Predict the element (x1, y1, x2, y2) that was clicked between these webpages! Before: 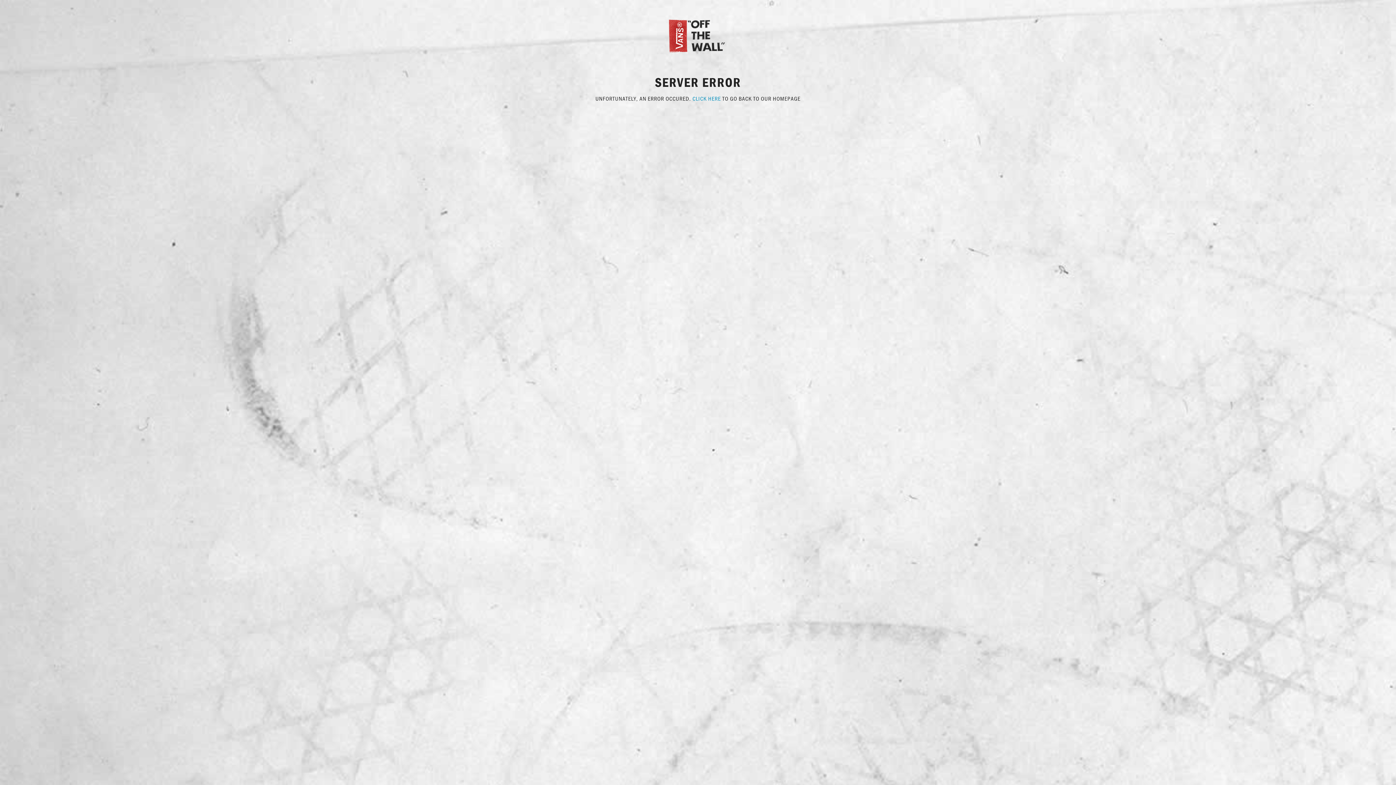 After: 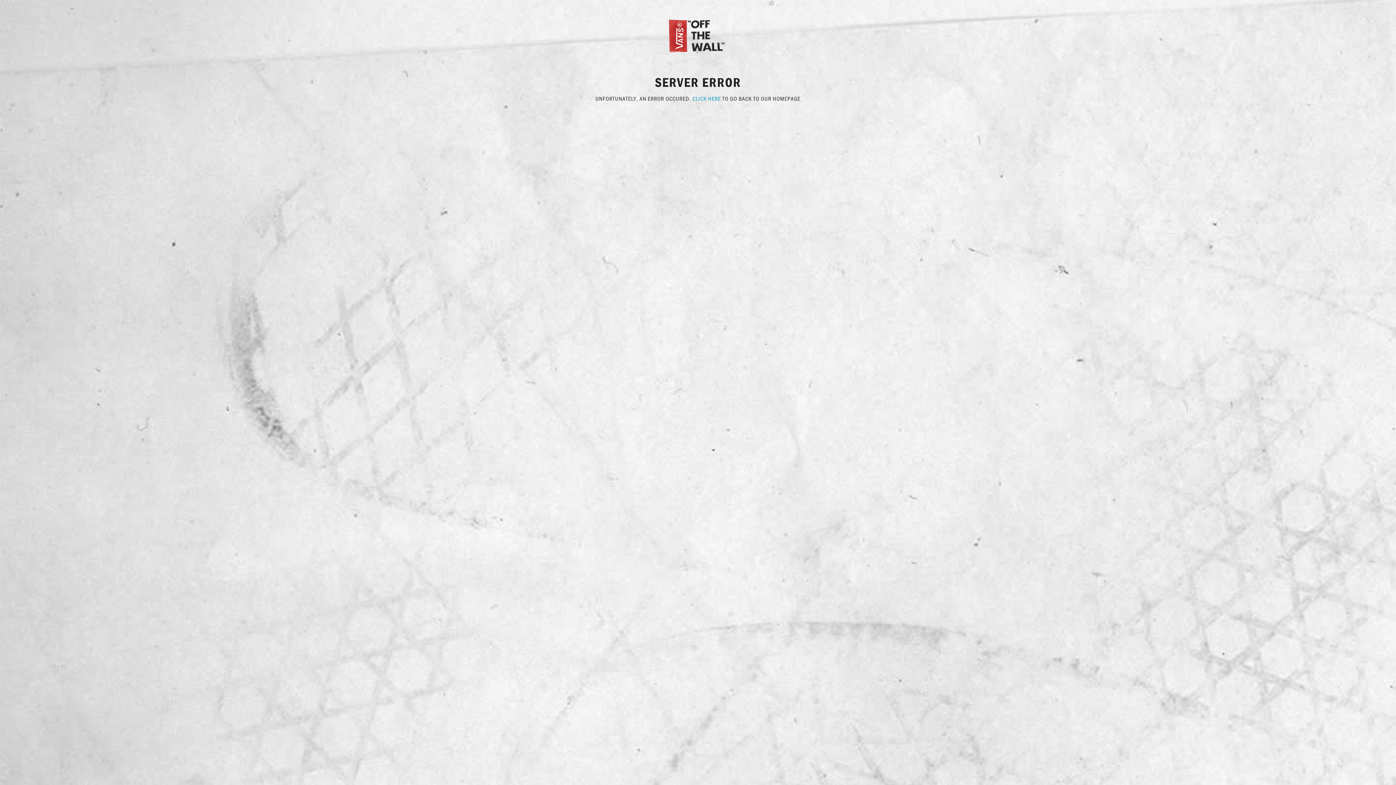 Action: bbox: (667, 31, 729, 38)